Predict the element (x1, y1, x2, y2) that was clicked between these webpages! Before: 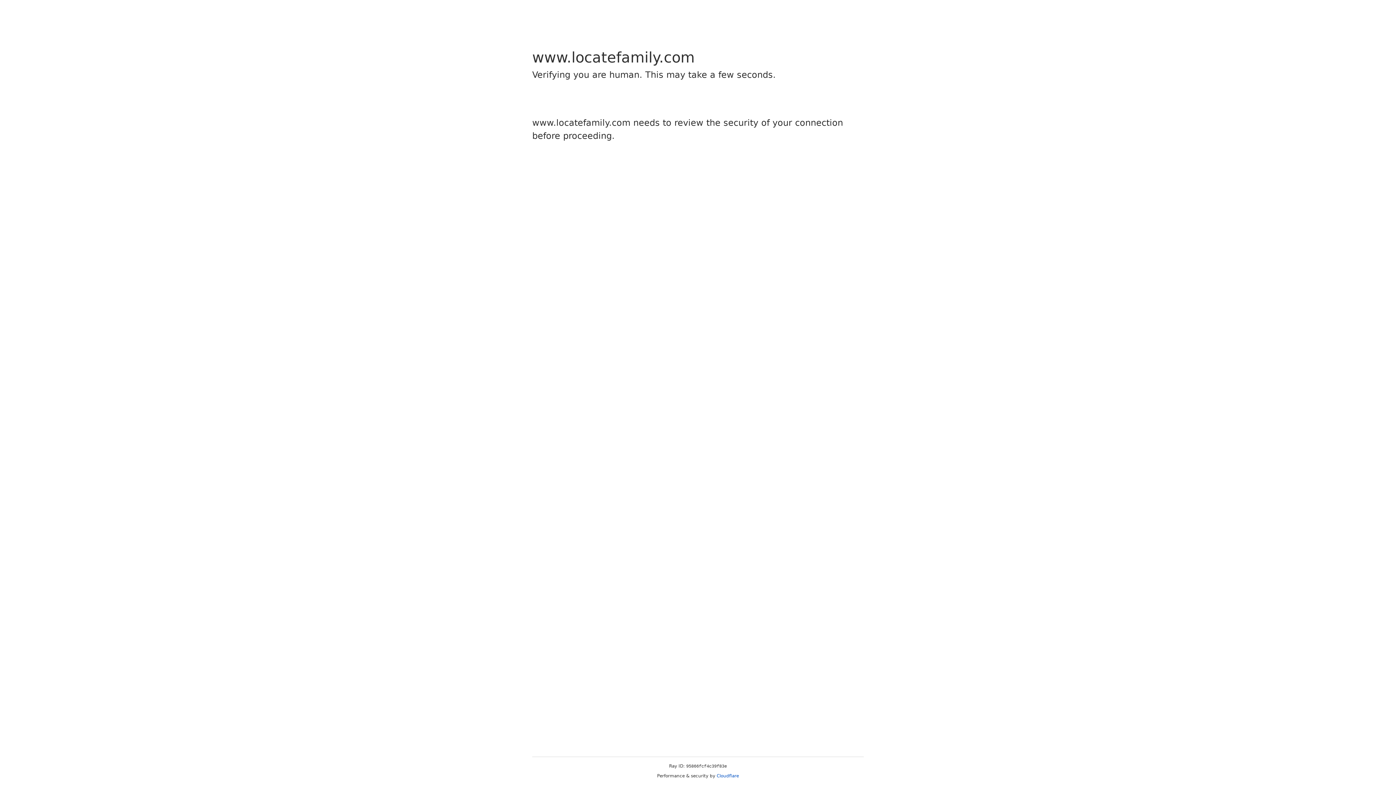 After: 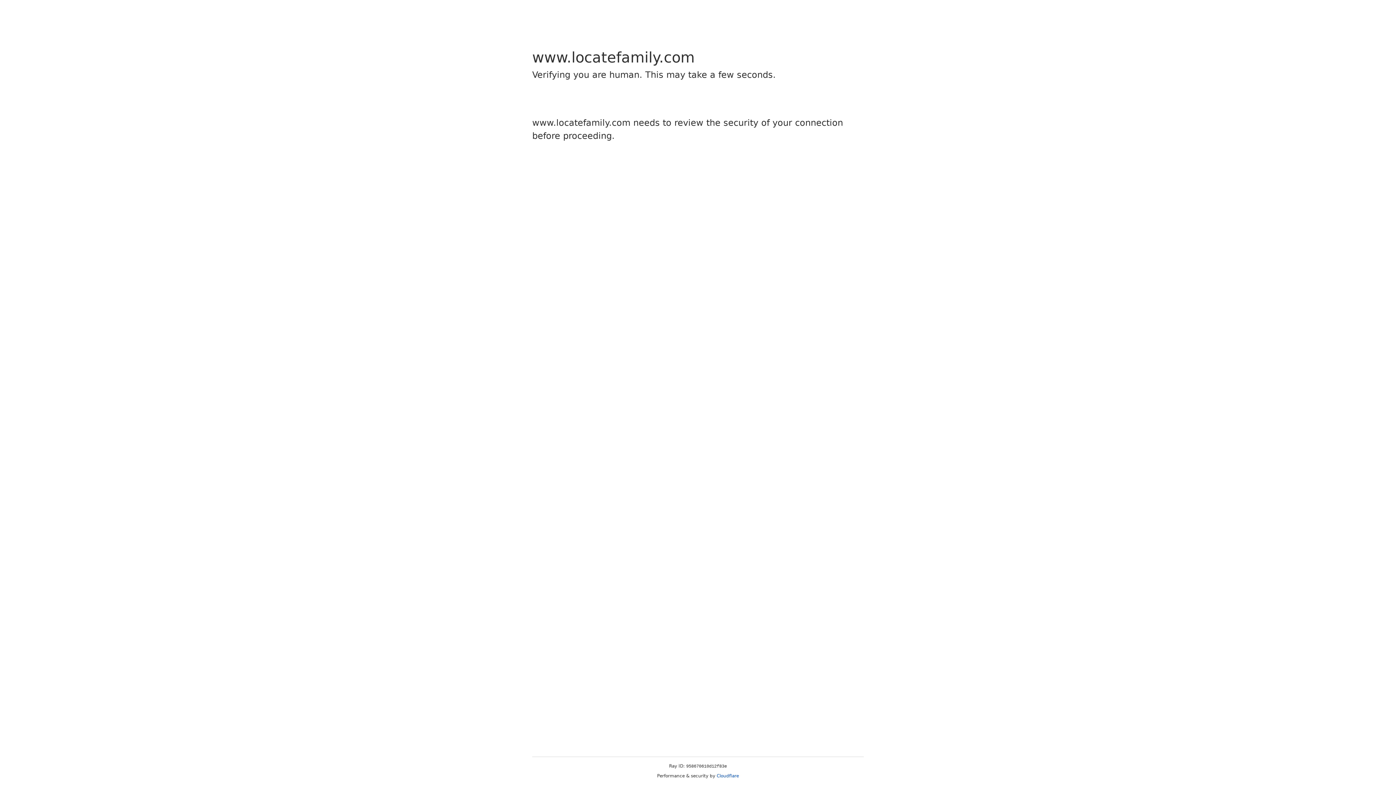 Action: bbox: (716, 773, 739, 778) label: Cloudflare